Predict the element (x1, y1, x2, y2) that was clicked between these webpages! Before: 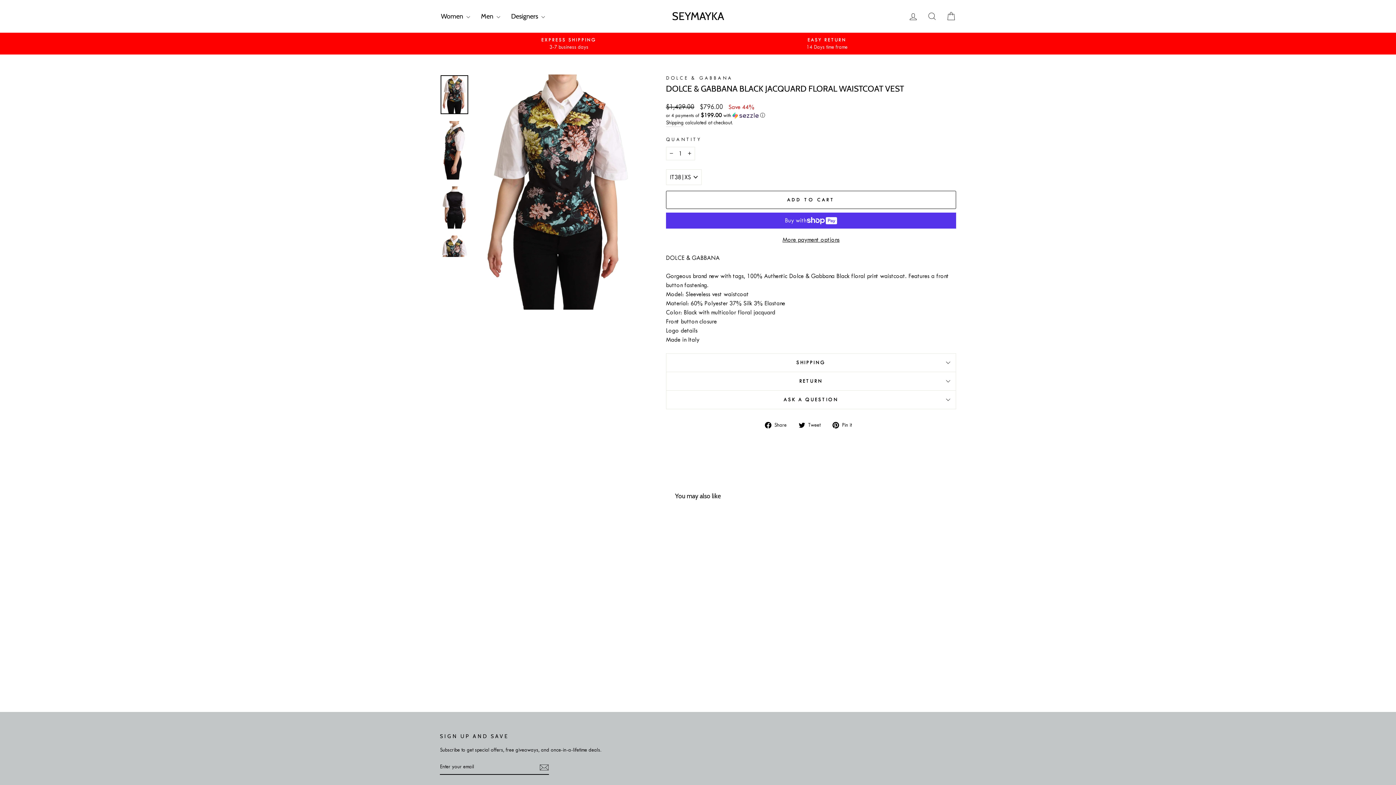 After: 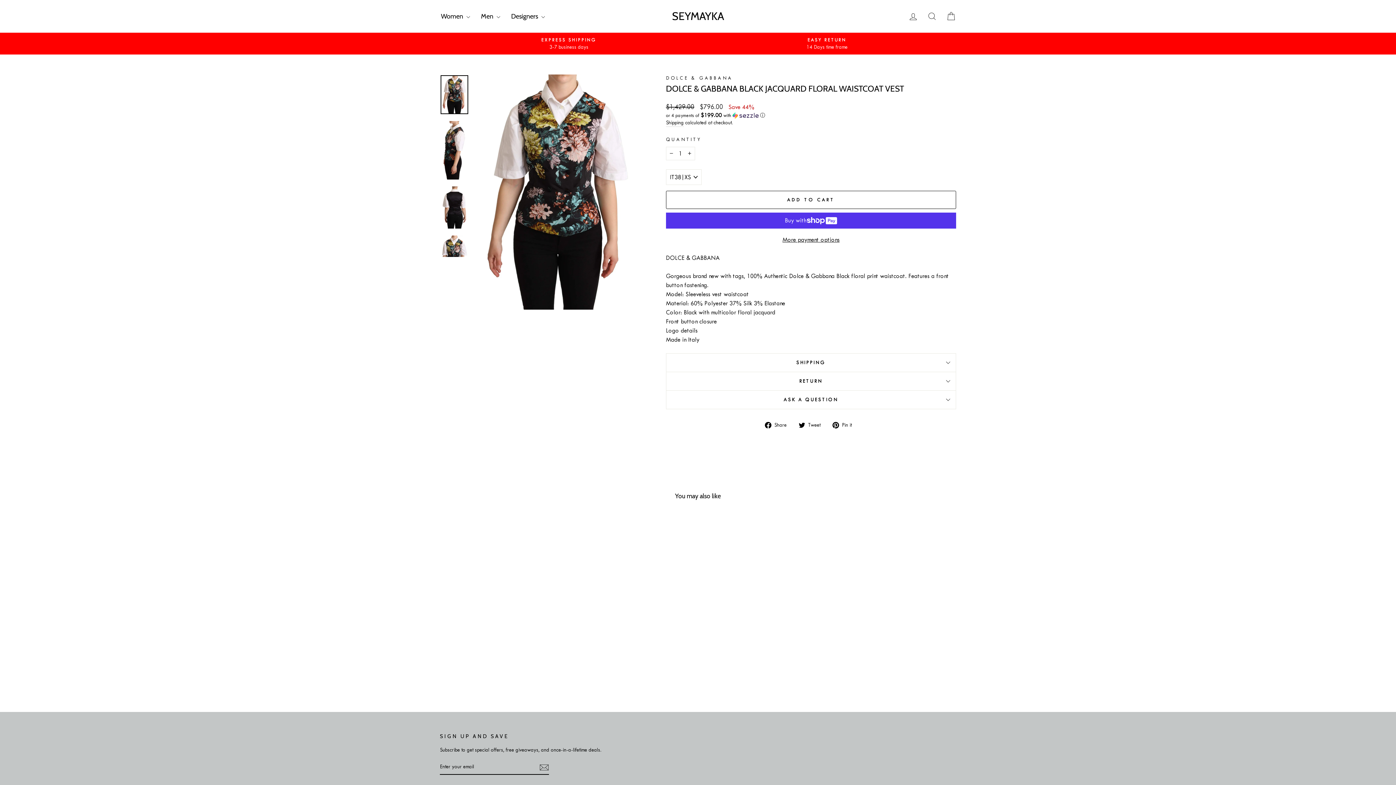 Action: label:  Pin it
Pin on Pinterest bbox: (832, 420, 857, 429)